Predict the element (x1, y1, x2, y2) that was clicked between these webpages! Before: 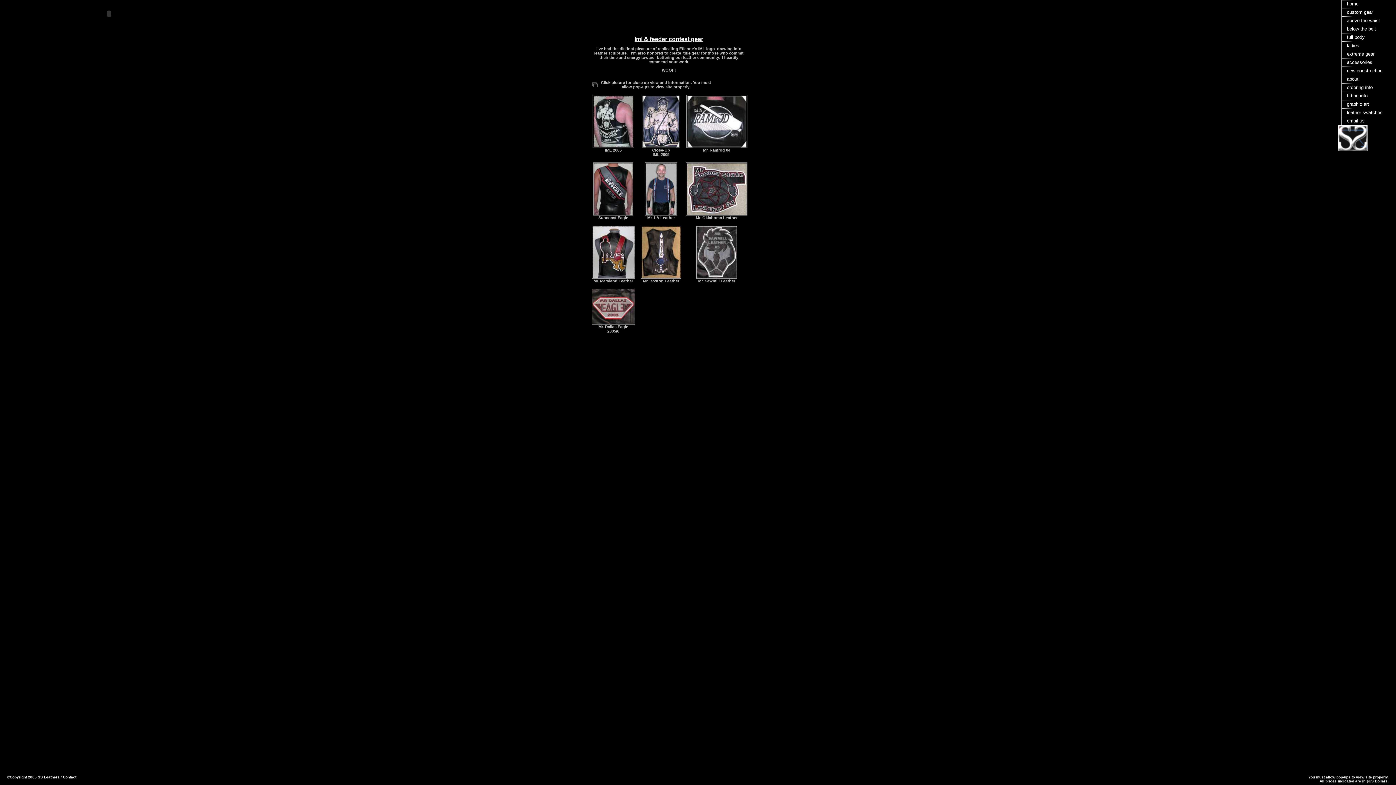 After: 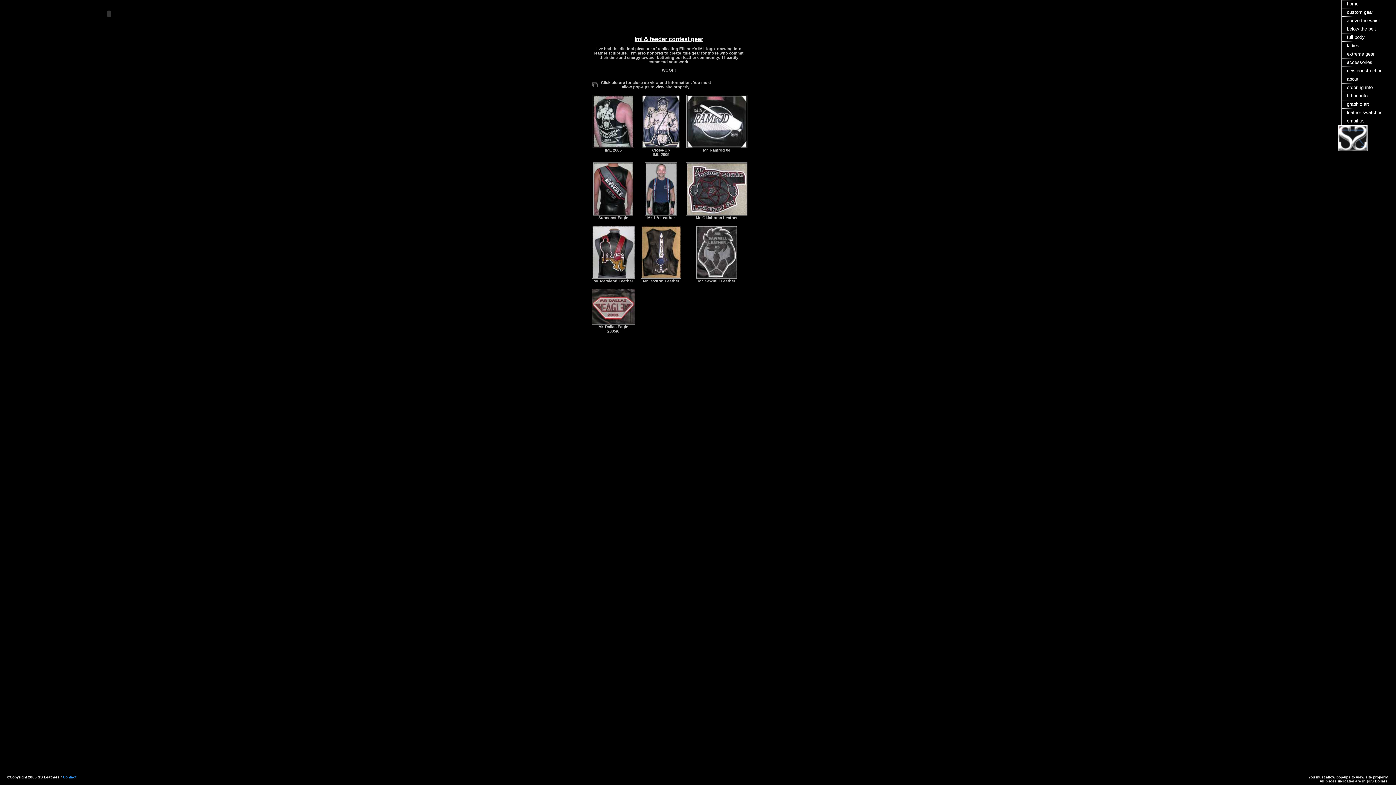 Action: label: Contact bbox: (62, 775, 76, 779)